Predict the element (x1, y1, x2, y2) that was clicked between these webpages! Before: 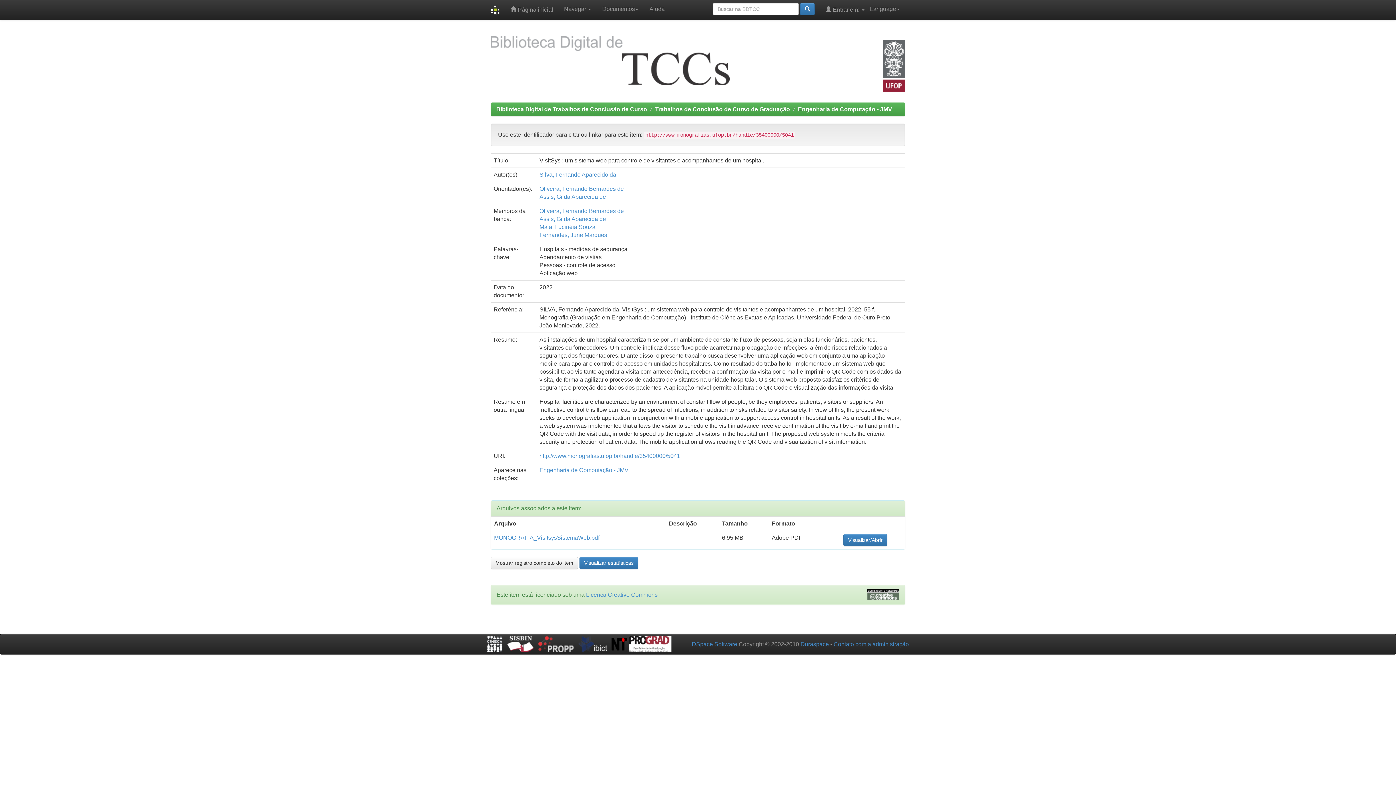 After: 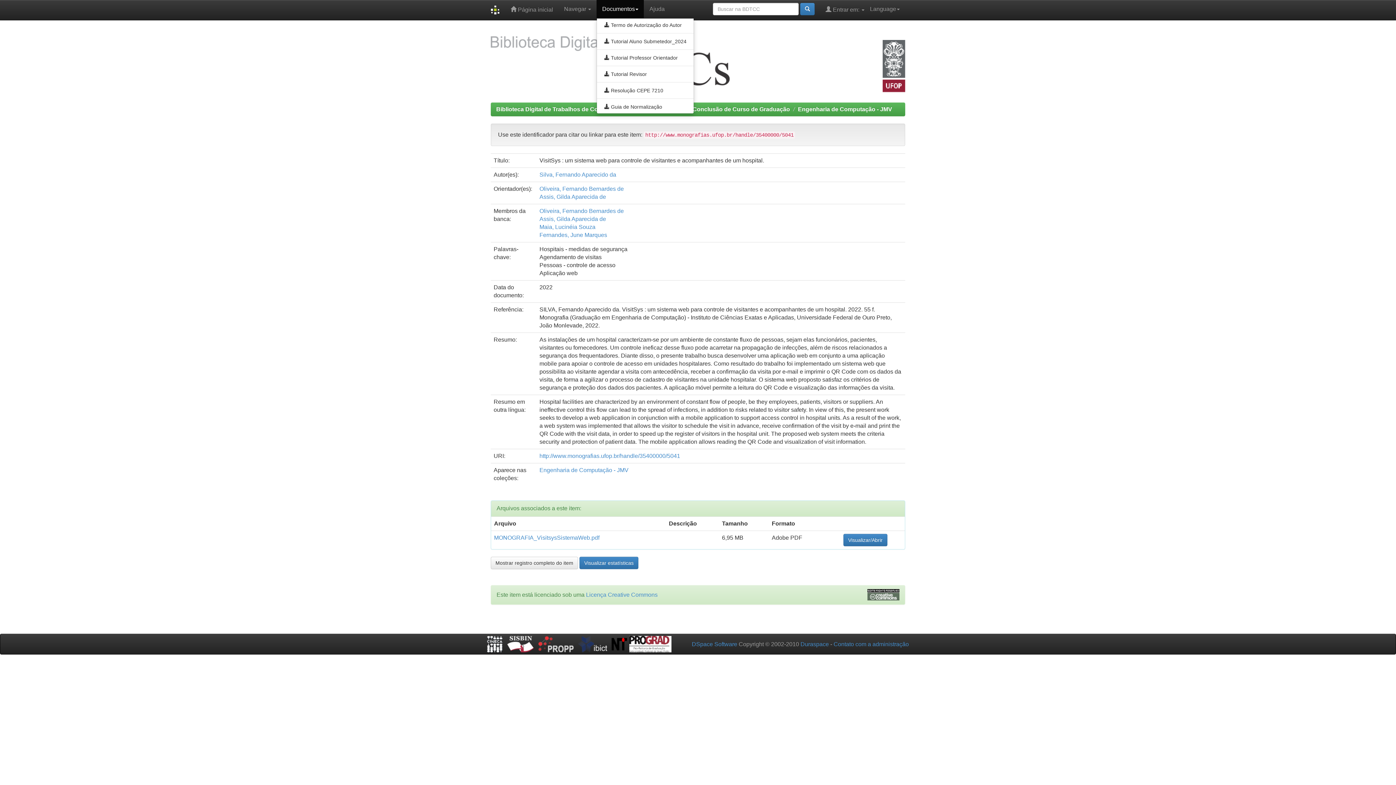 Action: label: Documentos bbox: (596, 0, 644, 18)